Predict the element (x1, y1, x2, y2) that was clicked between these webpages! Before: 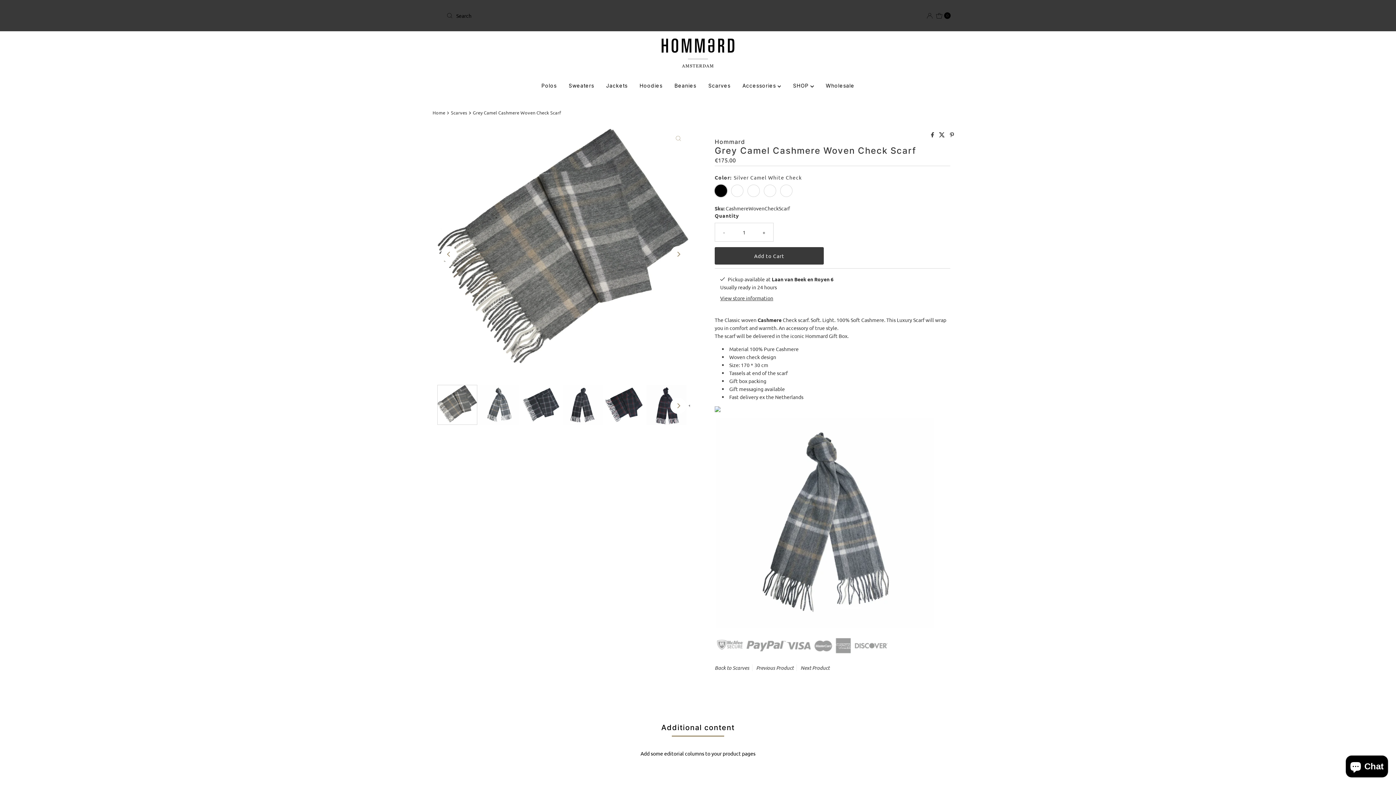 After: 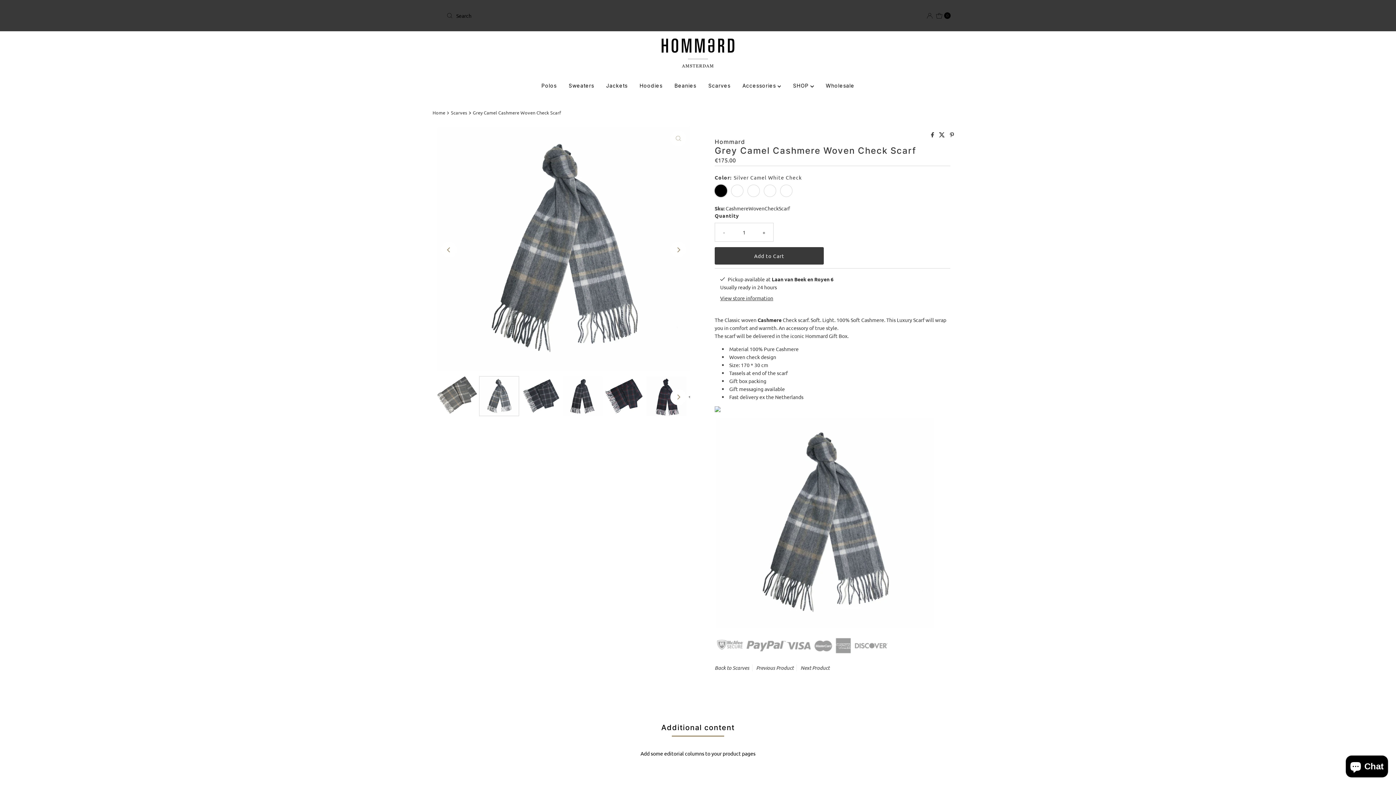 Action: label: Next bbox: (670, 246, 686, 262)